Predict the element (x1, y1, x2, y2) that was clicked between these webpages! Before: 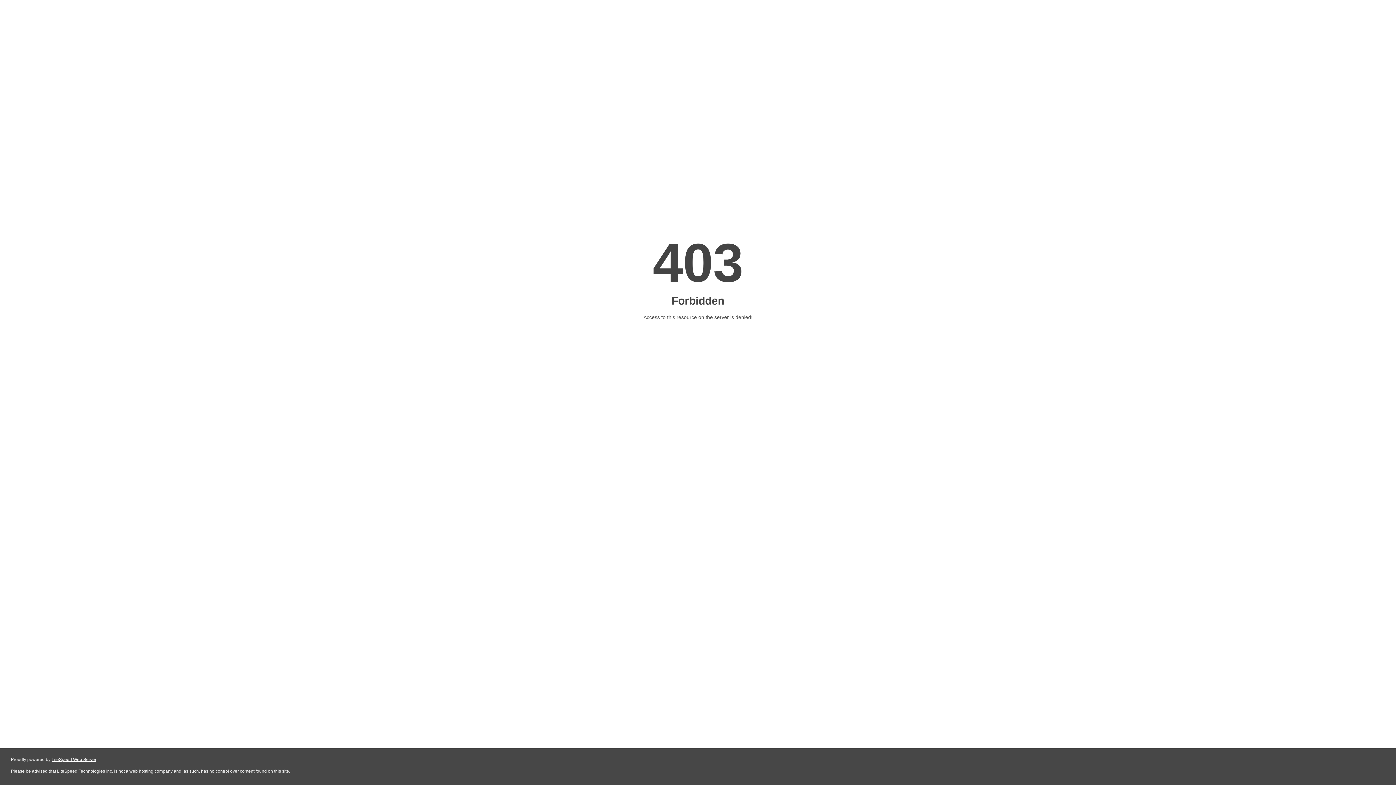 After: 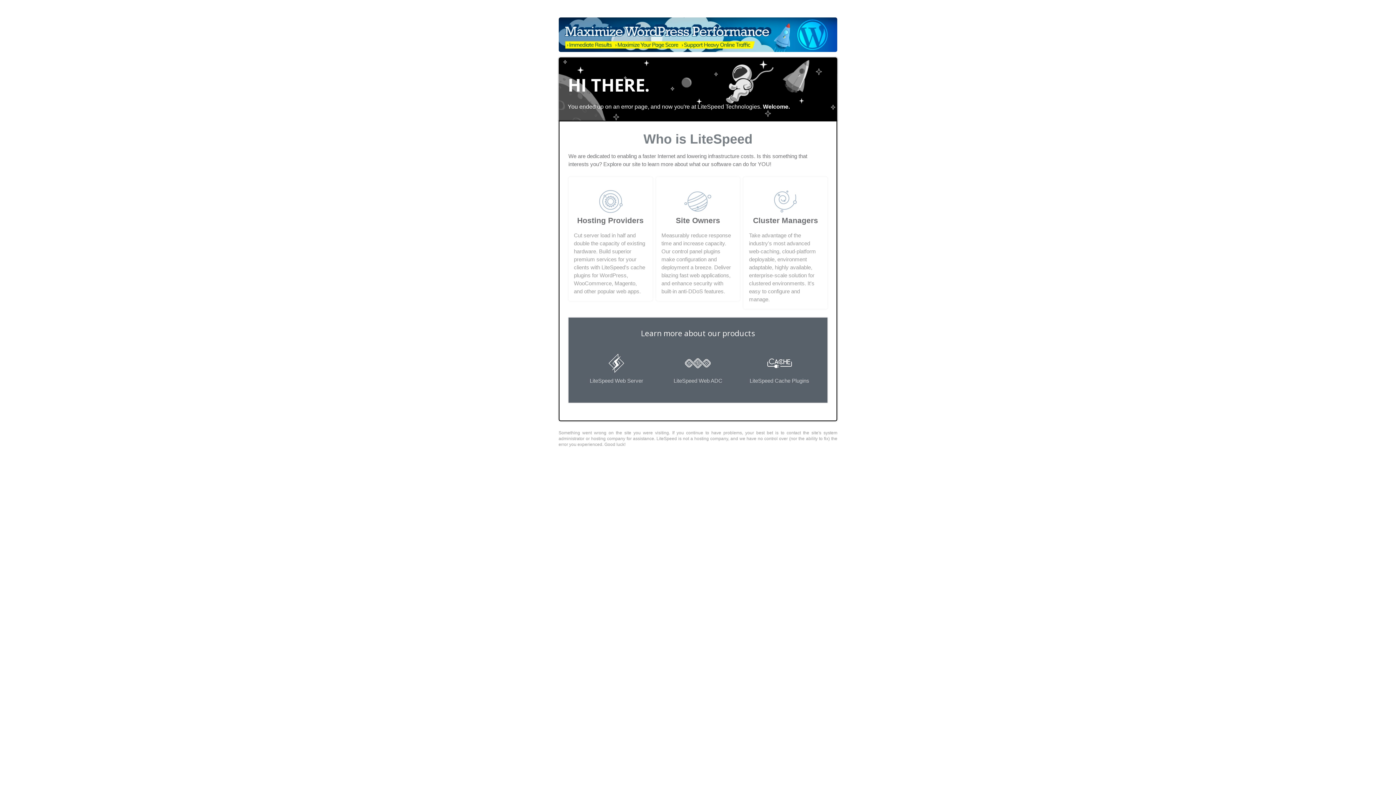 Action: bbox: (51, 757, 96, 762) label: LiteSpeed Web Server